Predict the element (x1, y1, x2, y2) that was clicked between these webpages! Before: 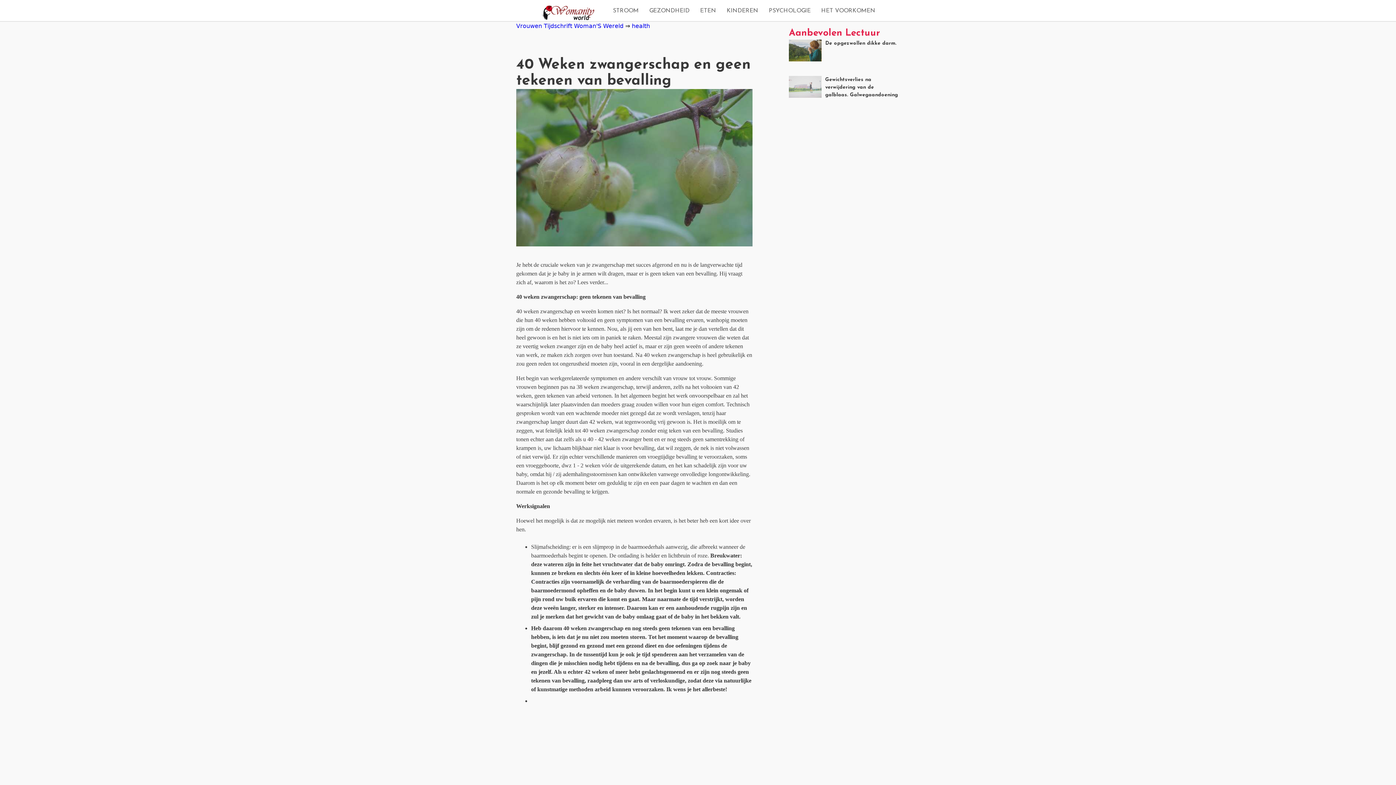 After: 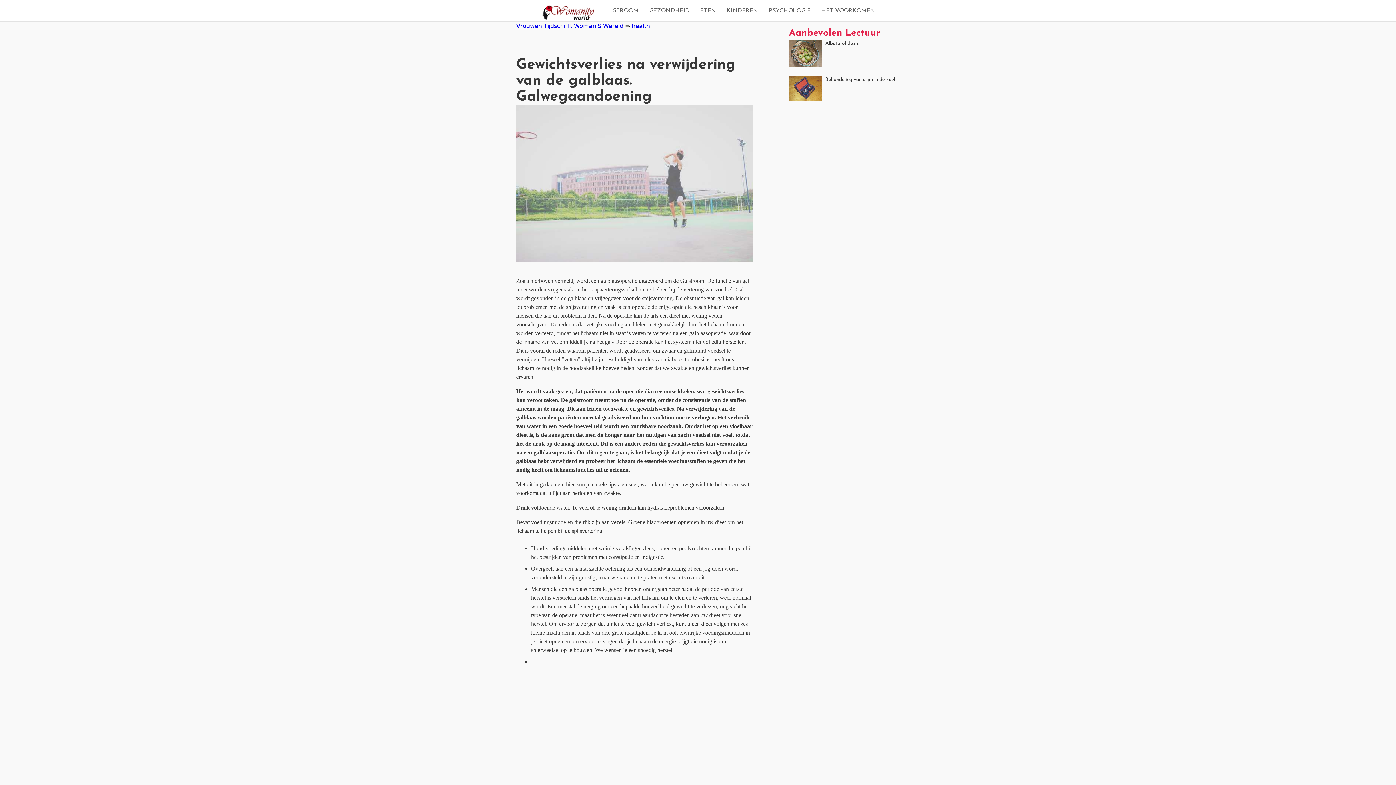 Action: label: Gewichtsverlies na verwijdering van de galblaas. Galwegaandoening bbox: (789, 76, 898, 98)